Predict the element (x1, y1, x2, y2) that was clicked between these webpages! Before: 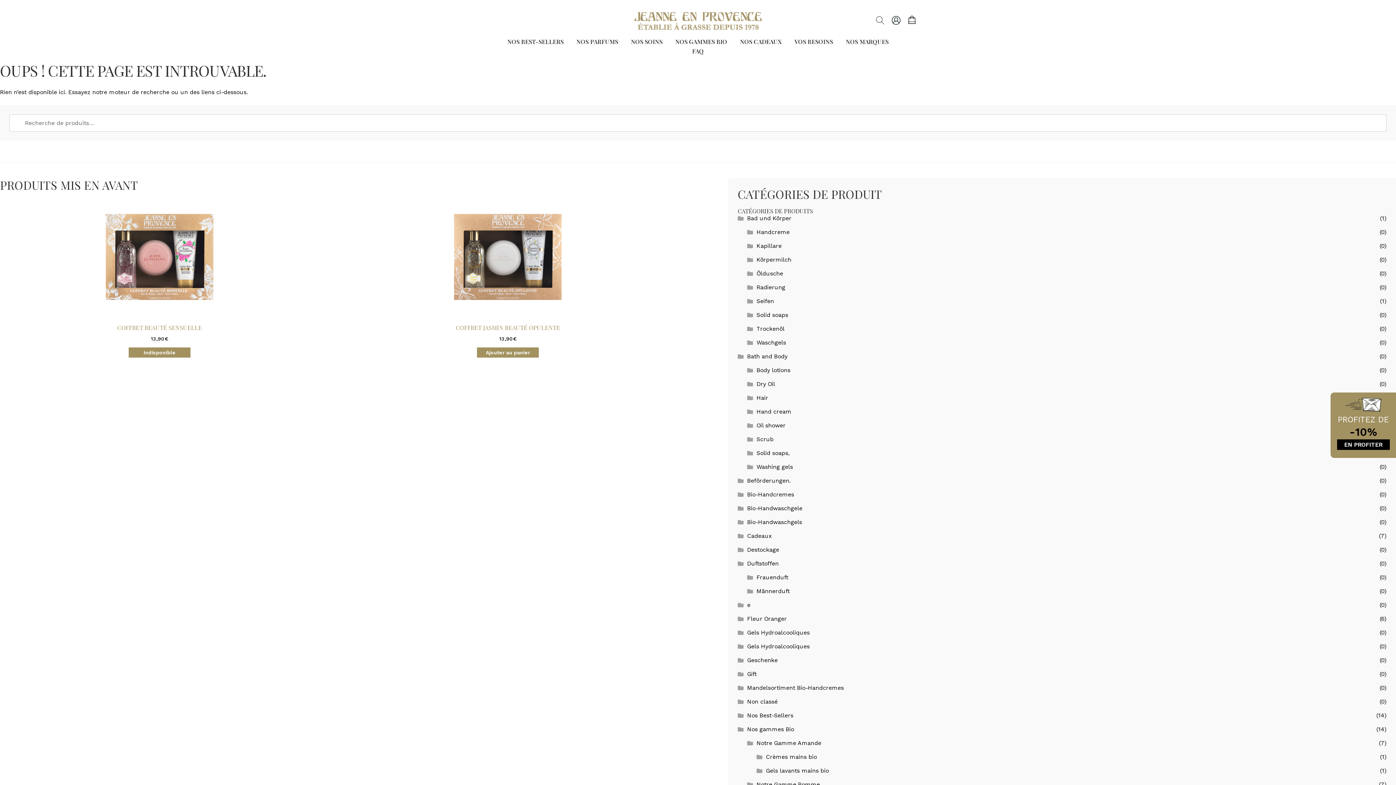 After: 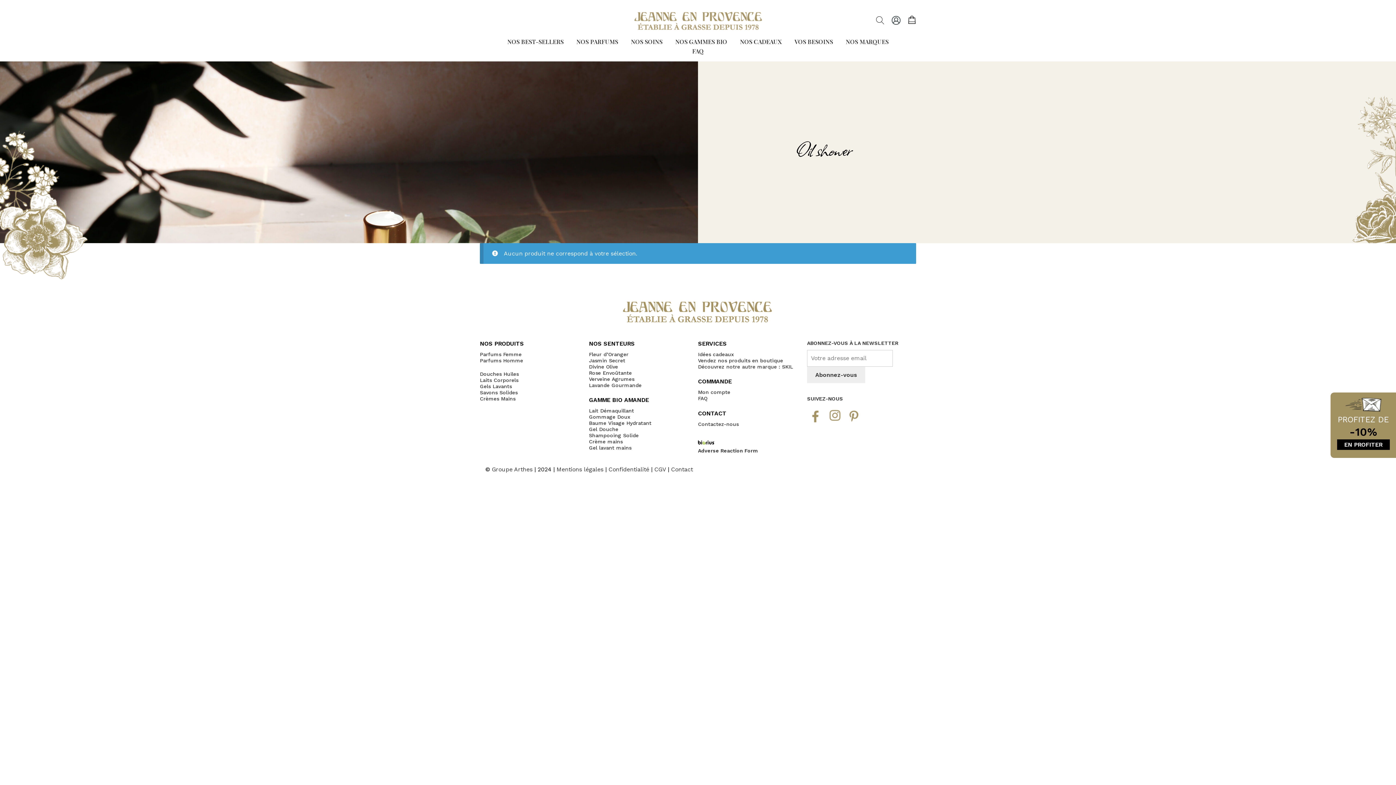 Action: bbox: (756, 422, 785, 429) label: Oil shower